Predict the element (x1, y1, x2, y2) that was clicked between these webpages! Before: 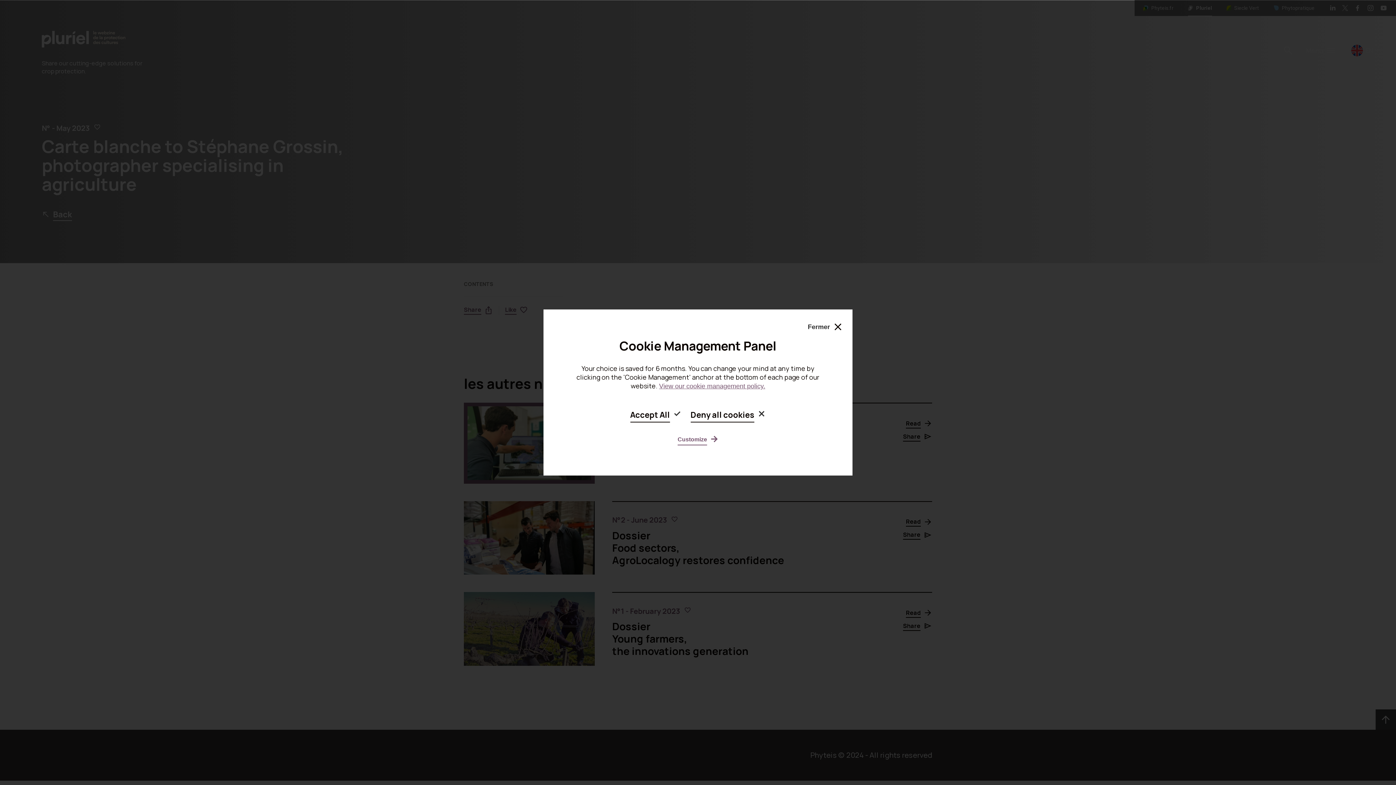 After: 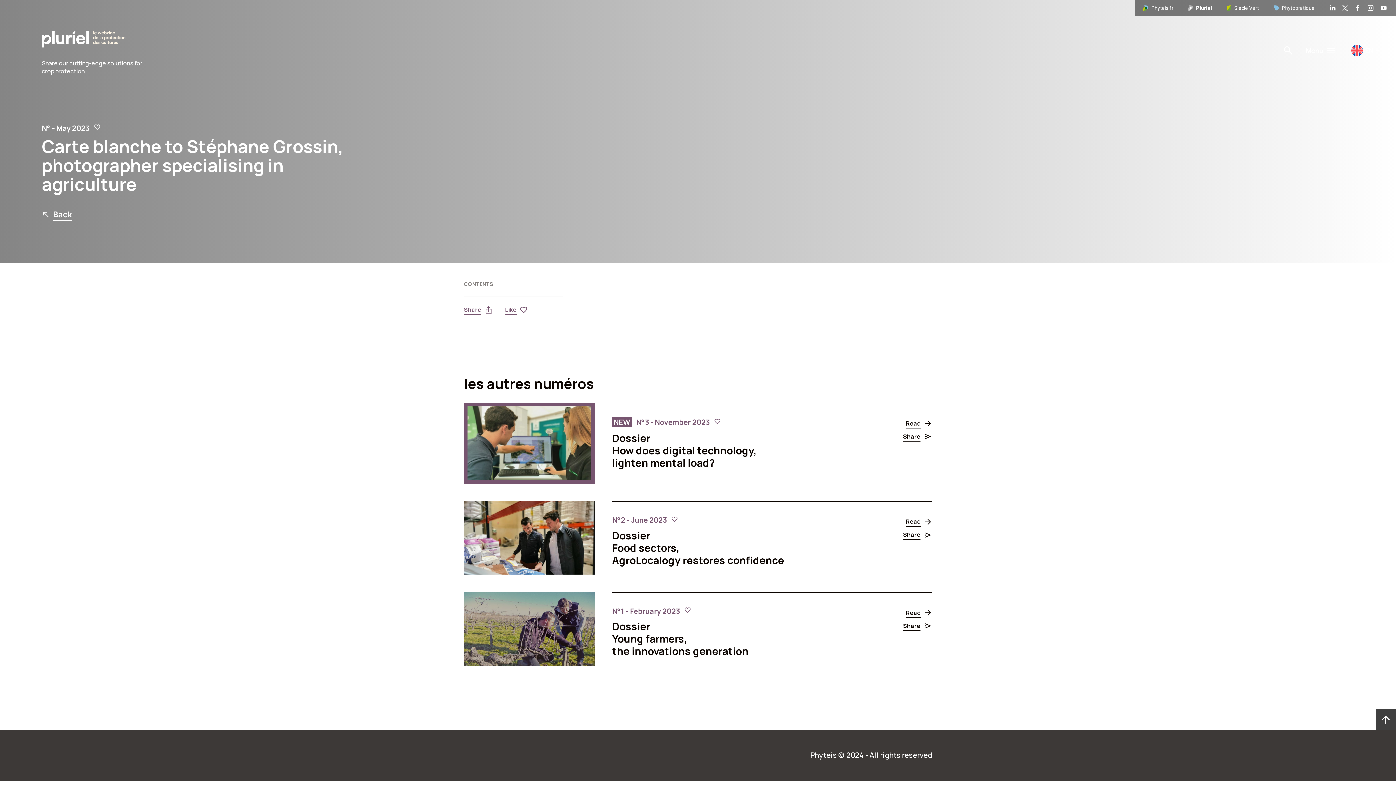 Action: label: Deny all cookies bbox: (690, 408, 766, 422)